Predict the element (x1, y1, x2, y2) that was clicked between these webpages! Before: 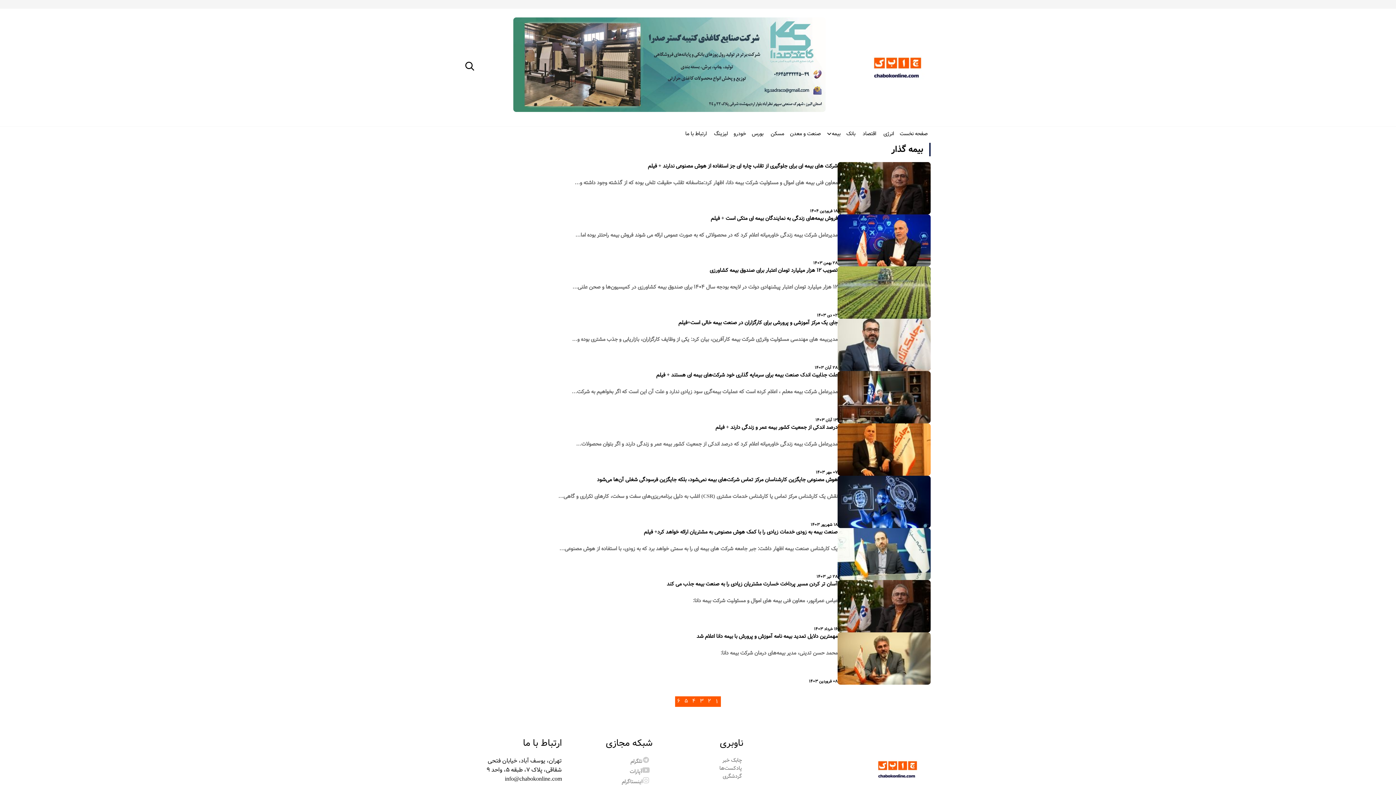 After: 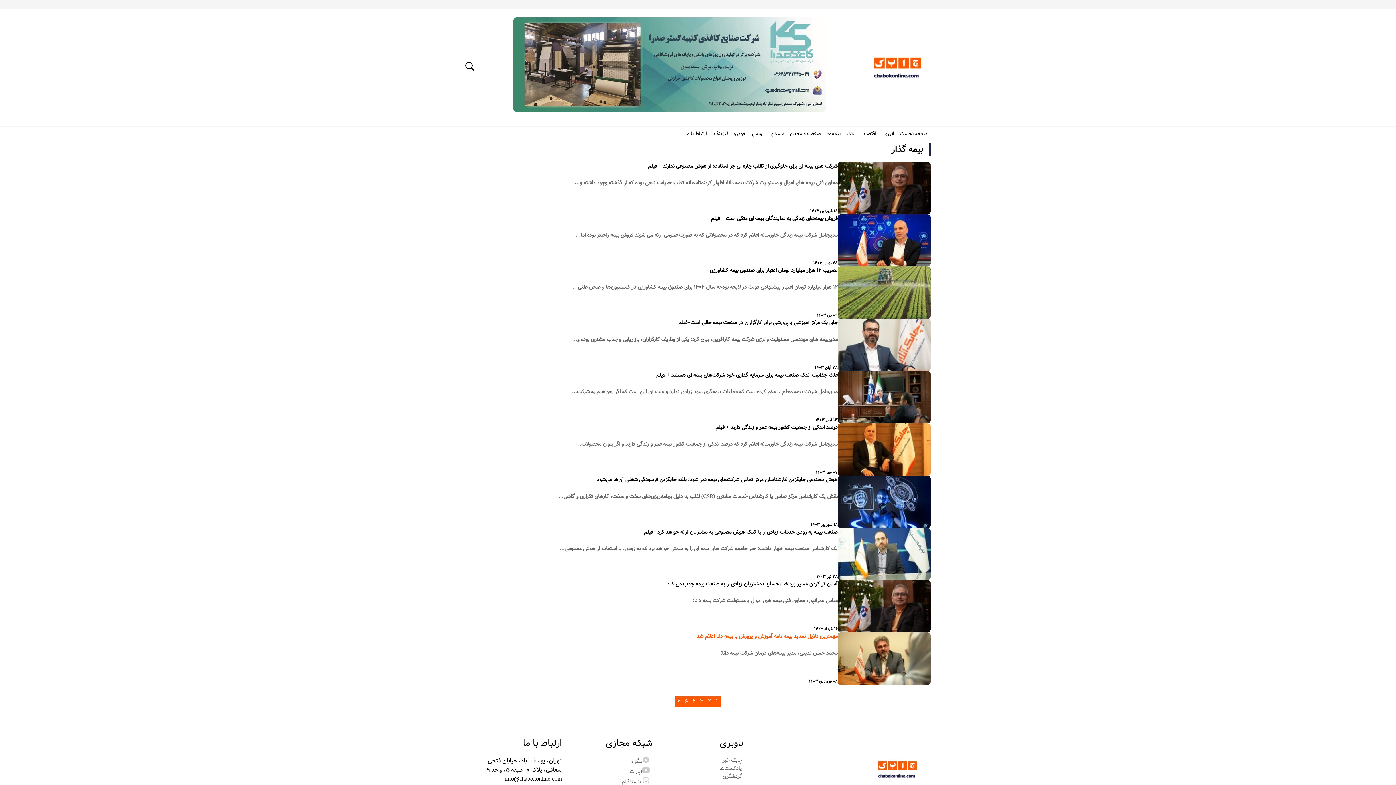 Action: label: مهمترین دلایل تمدید بیمه نامه آموزش و پرورش با بیمه دانا اعلام شد bbox: (465, 632, 837, 640)